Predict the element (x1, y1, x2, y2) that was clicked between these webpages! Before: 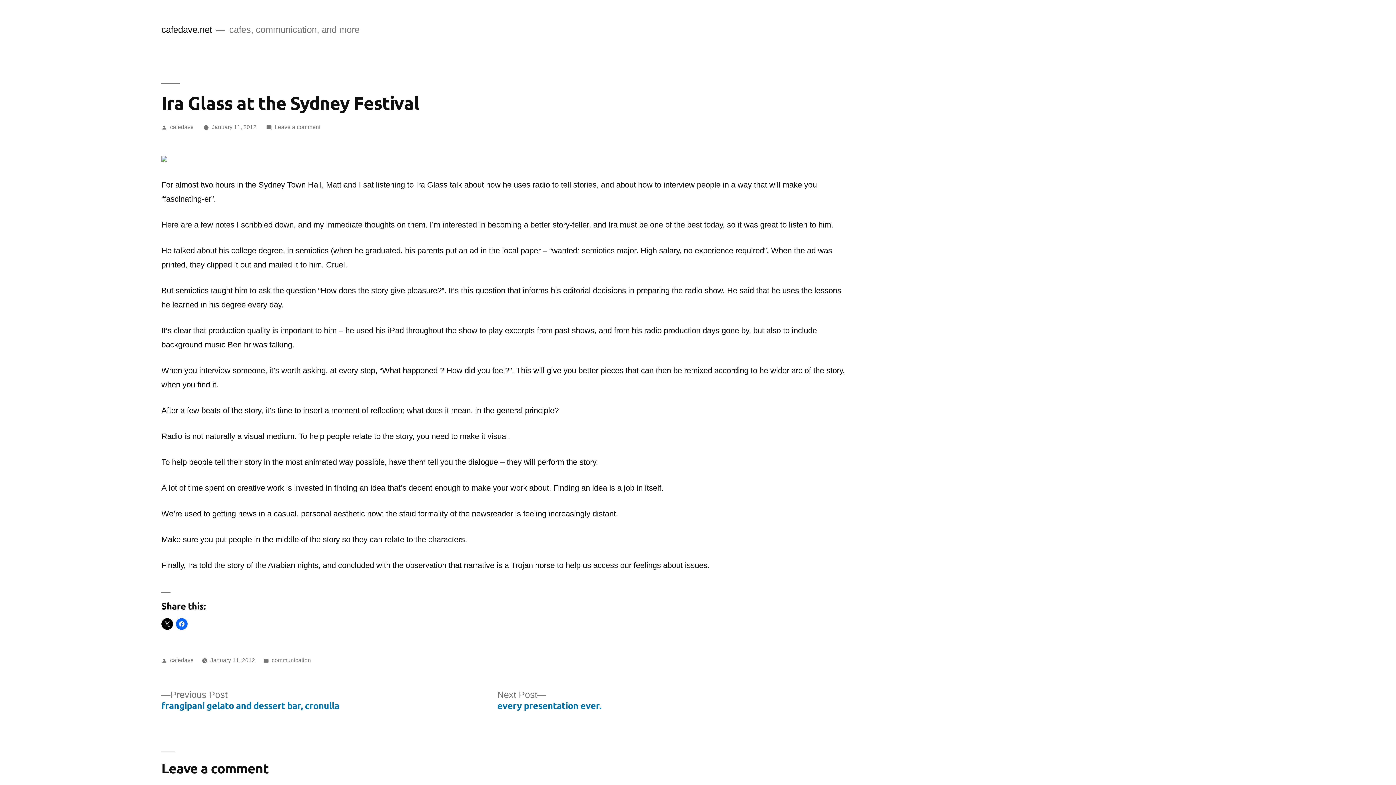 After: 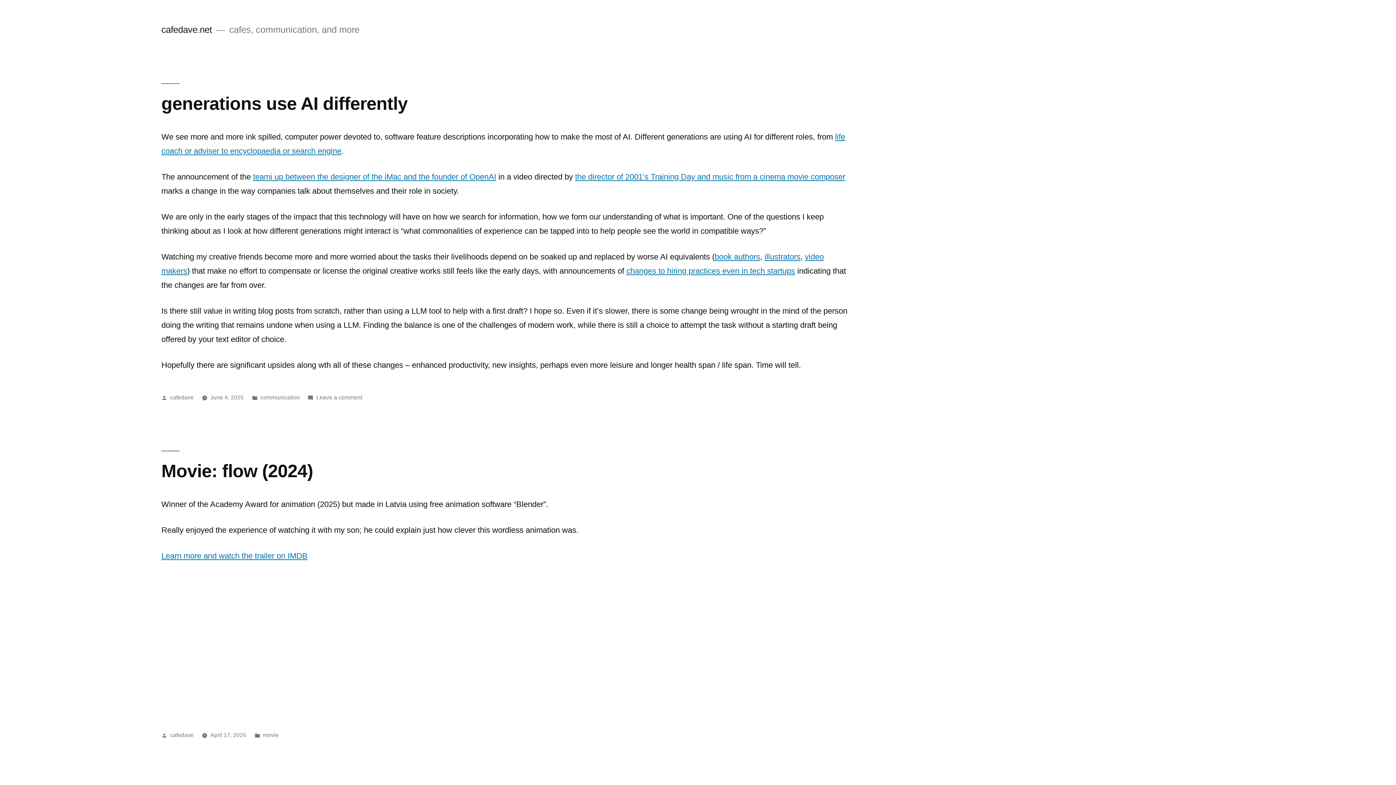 Action: bbox: (161, 24, 212, 34) label: cafedave.net